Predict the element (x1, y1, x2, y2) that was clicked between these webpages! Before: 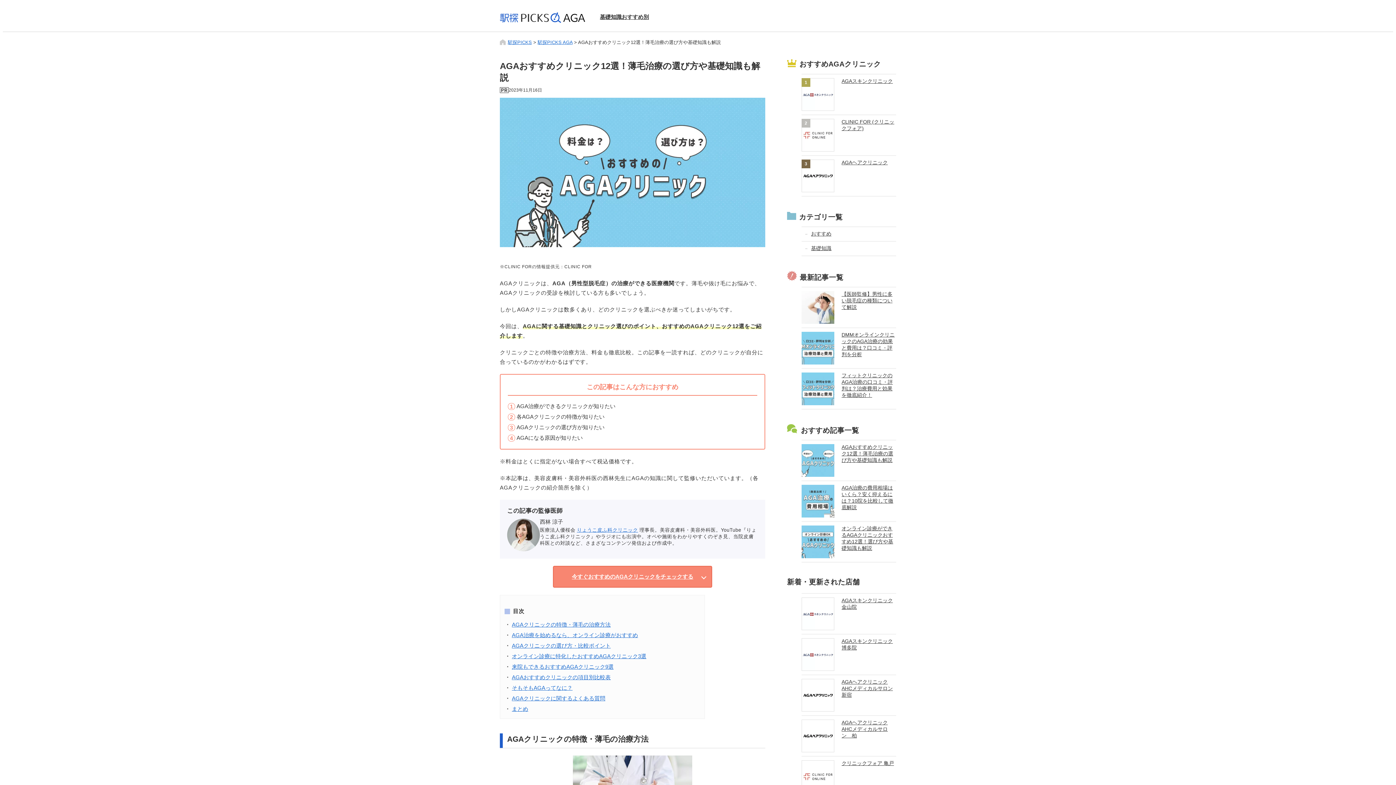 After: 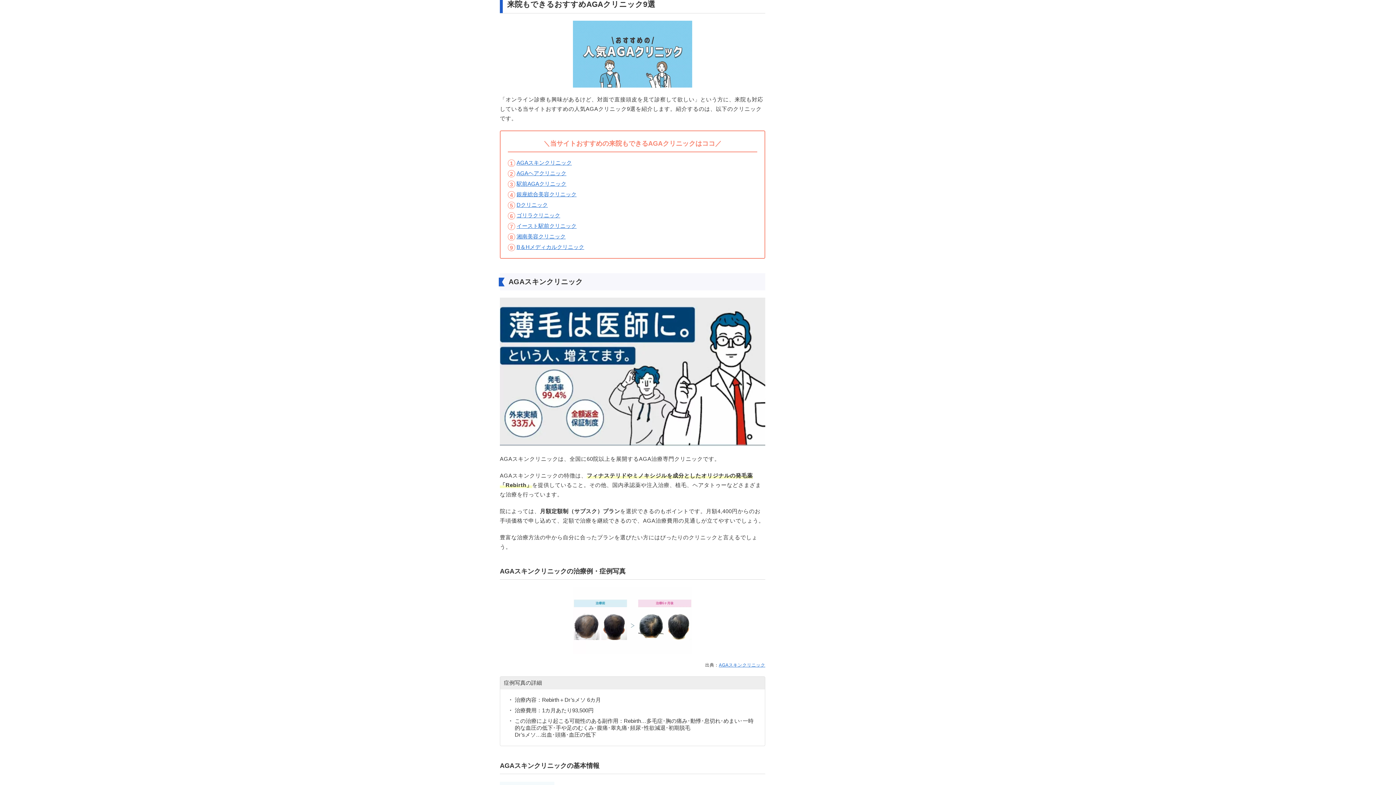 Action: bbox: (512, 663, 613, 670) label: 来院もできるおすすめAGAクリニック9選